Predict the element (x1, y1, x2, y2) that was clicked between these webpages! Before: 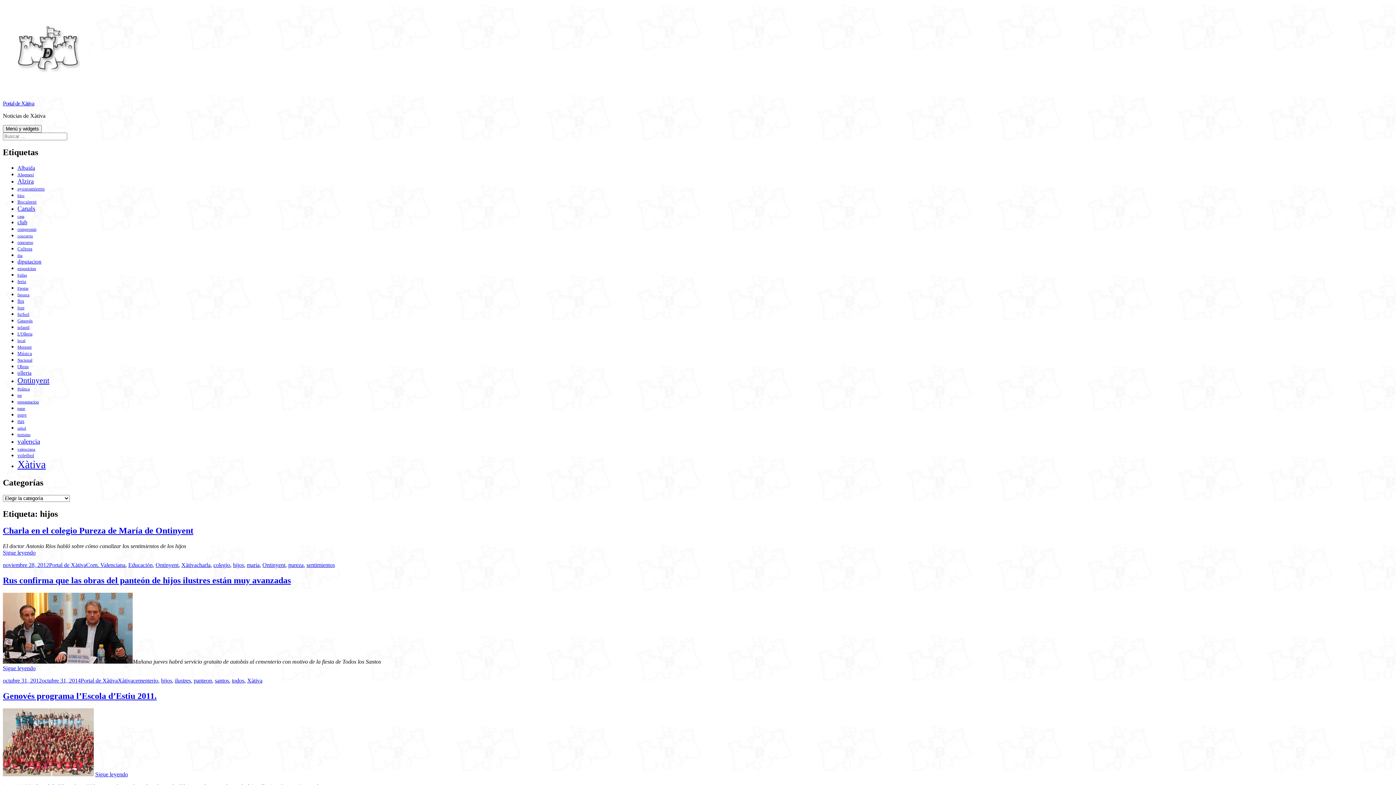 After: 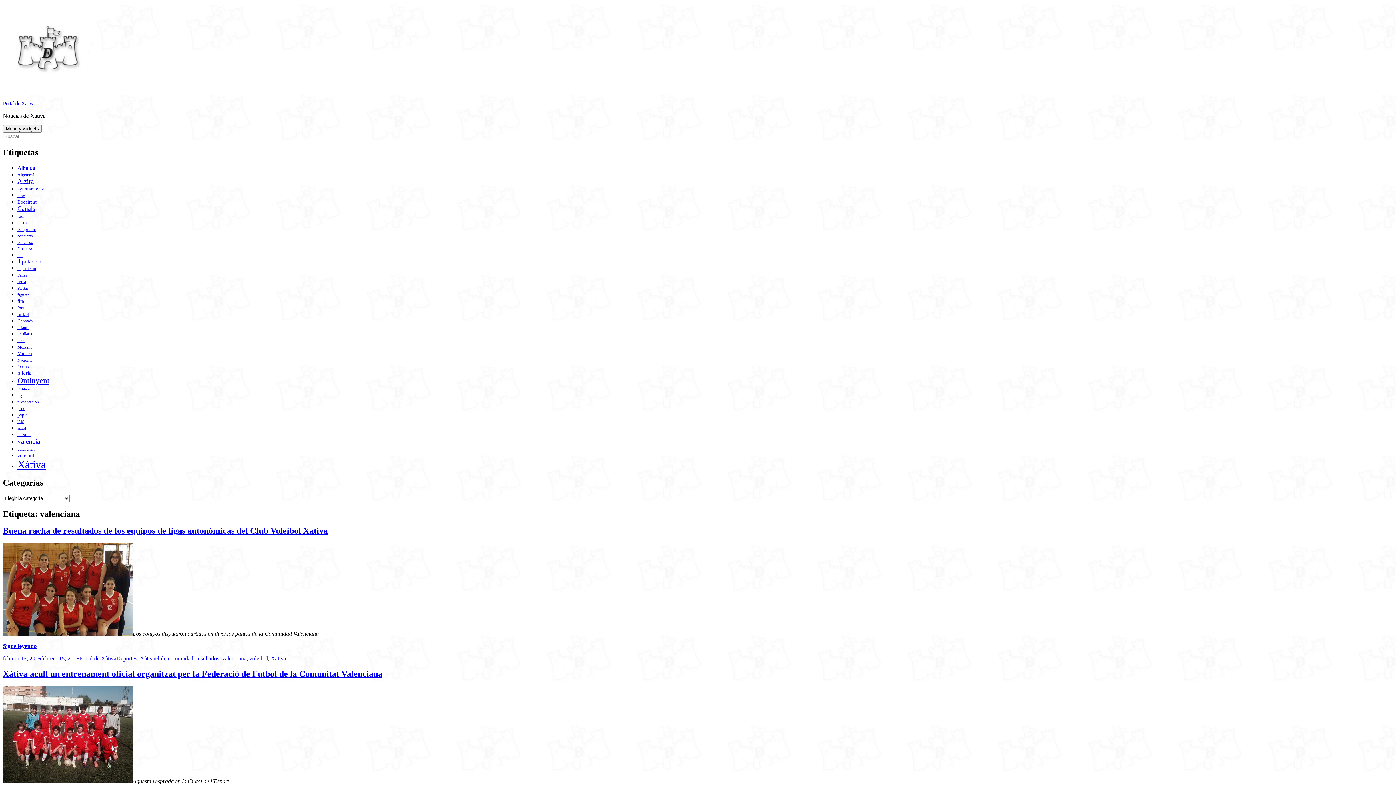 Action: label: valenciana (211 elementos) bbox: (17, 447, 35, 451)